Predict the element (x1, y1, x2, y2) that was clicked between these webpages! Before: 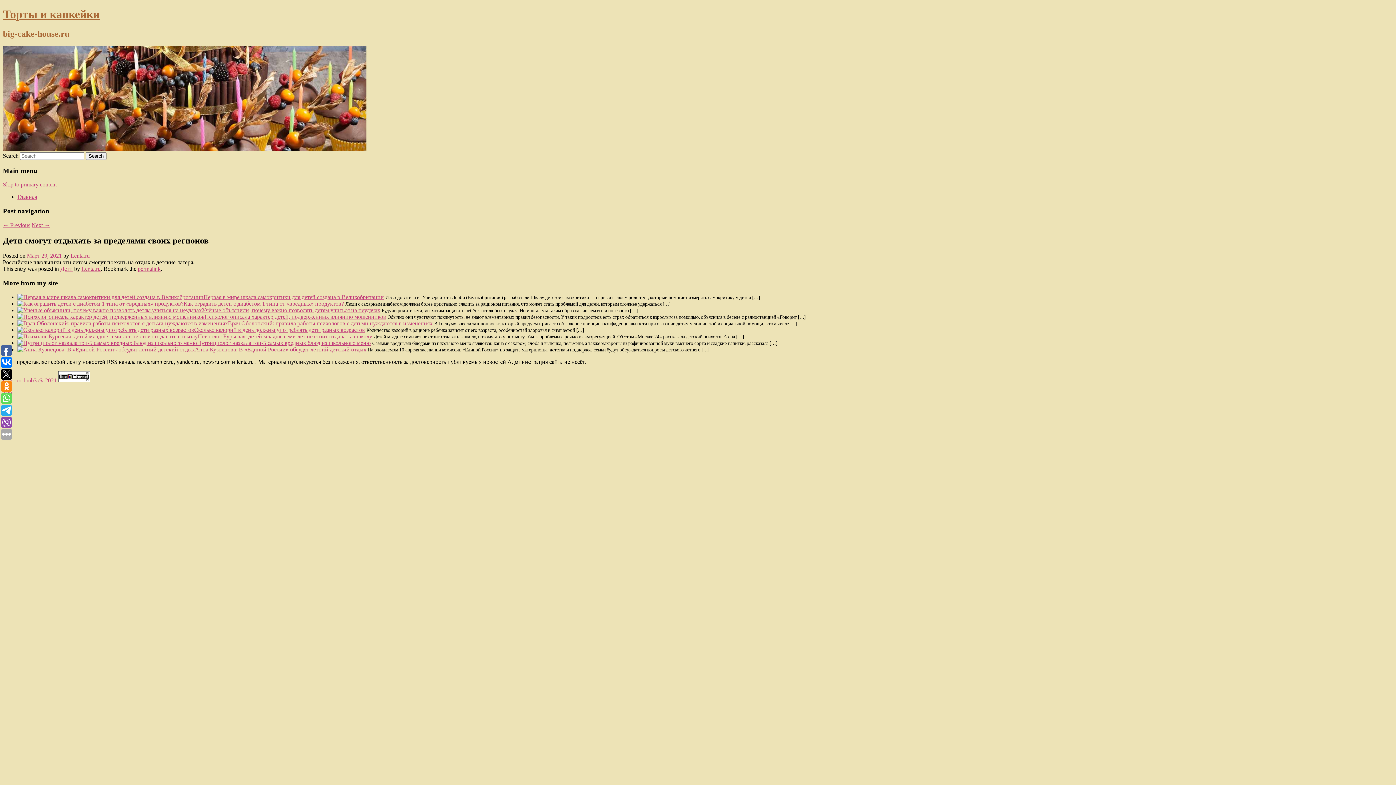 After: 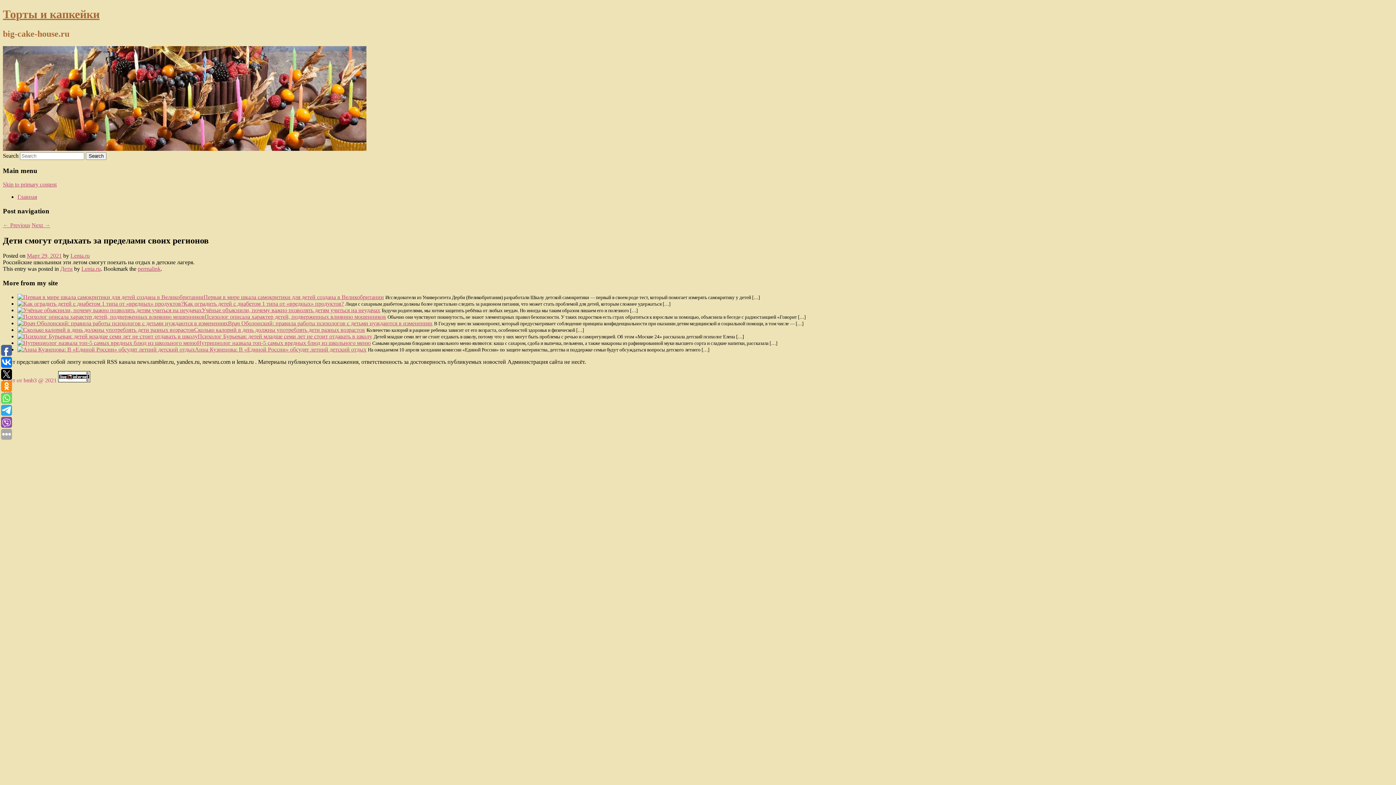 Action: bbox: (26, 252, 61, 259) label: Март 29, 2021